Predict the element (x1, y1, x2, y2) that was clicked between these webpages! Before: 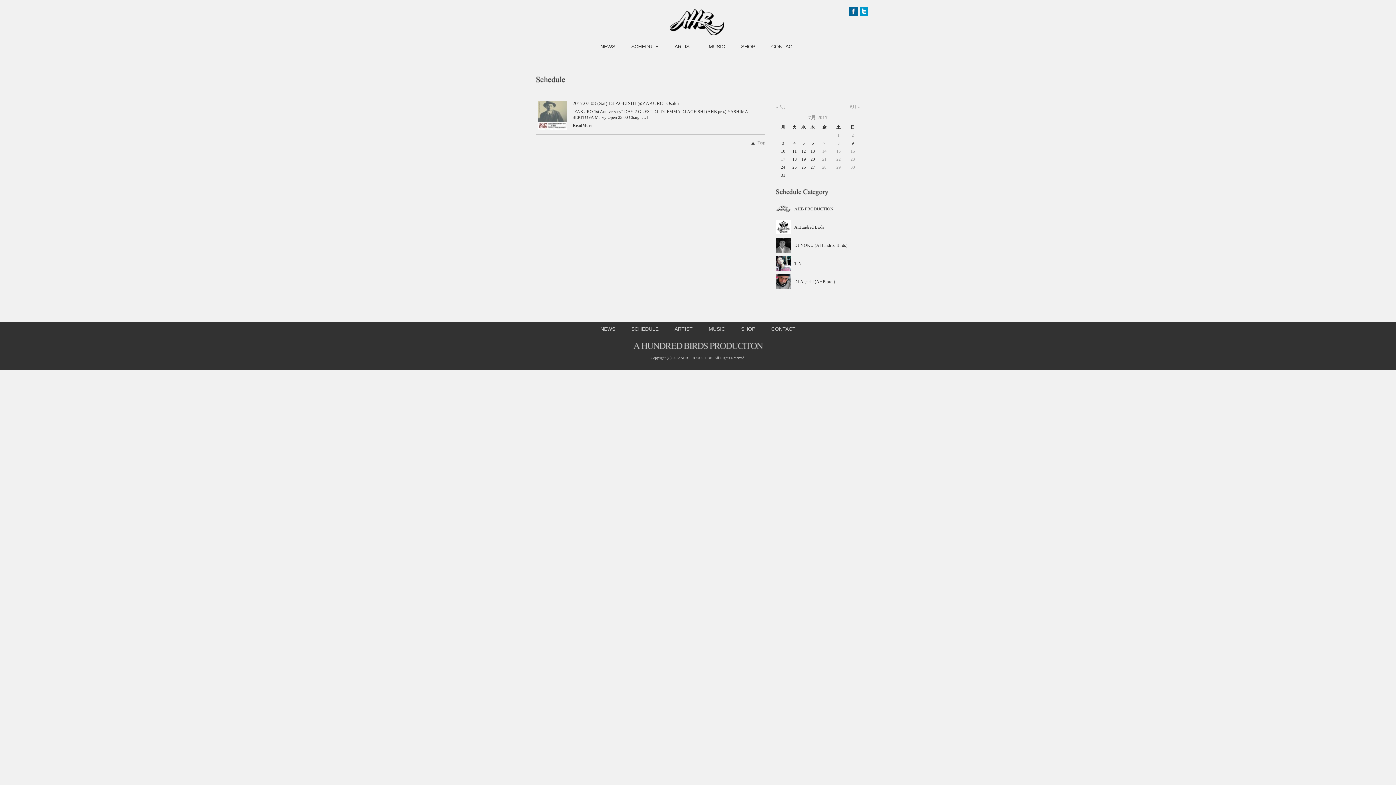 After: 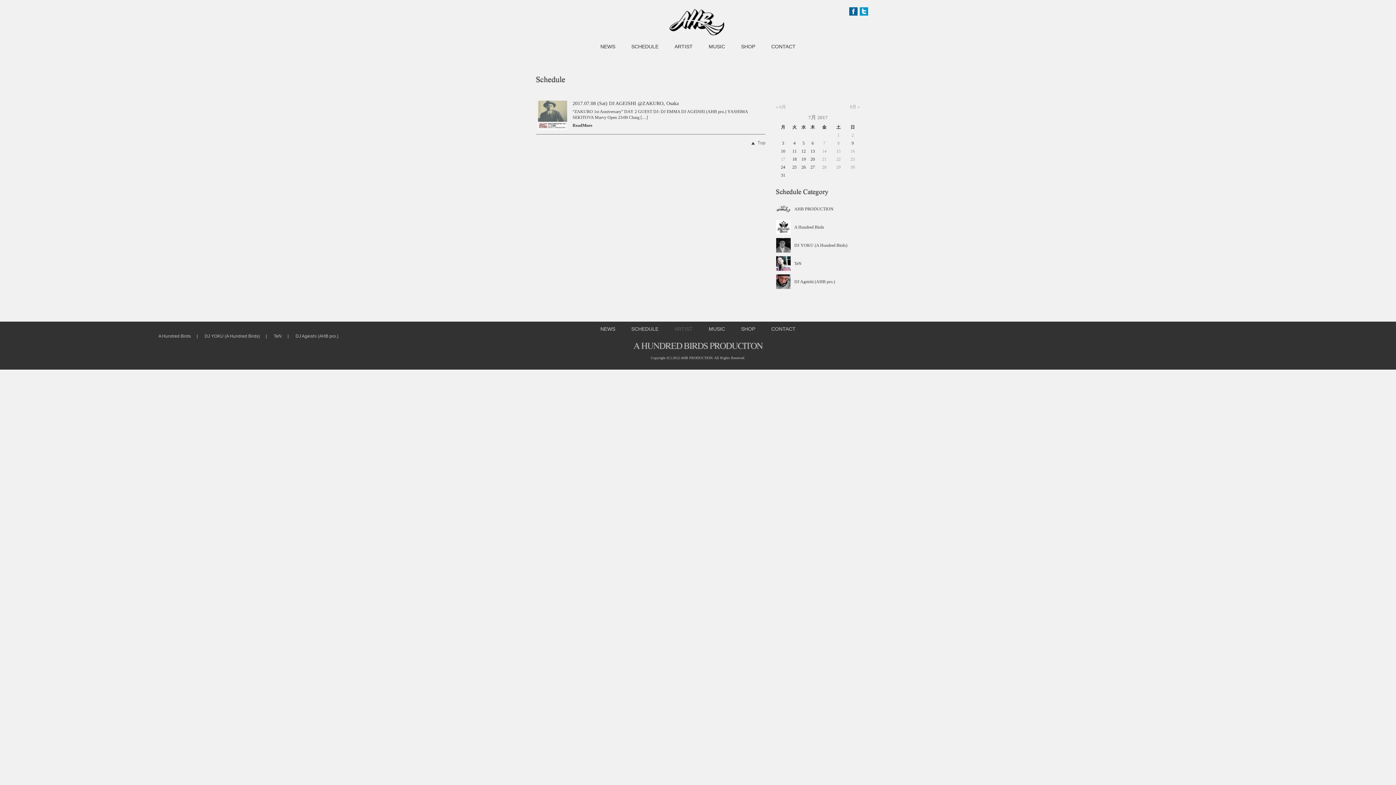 Action: bbox: (674, 326, 692, 332) label: ARTIST